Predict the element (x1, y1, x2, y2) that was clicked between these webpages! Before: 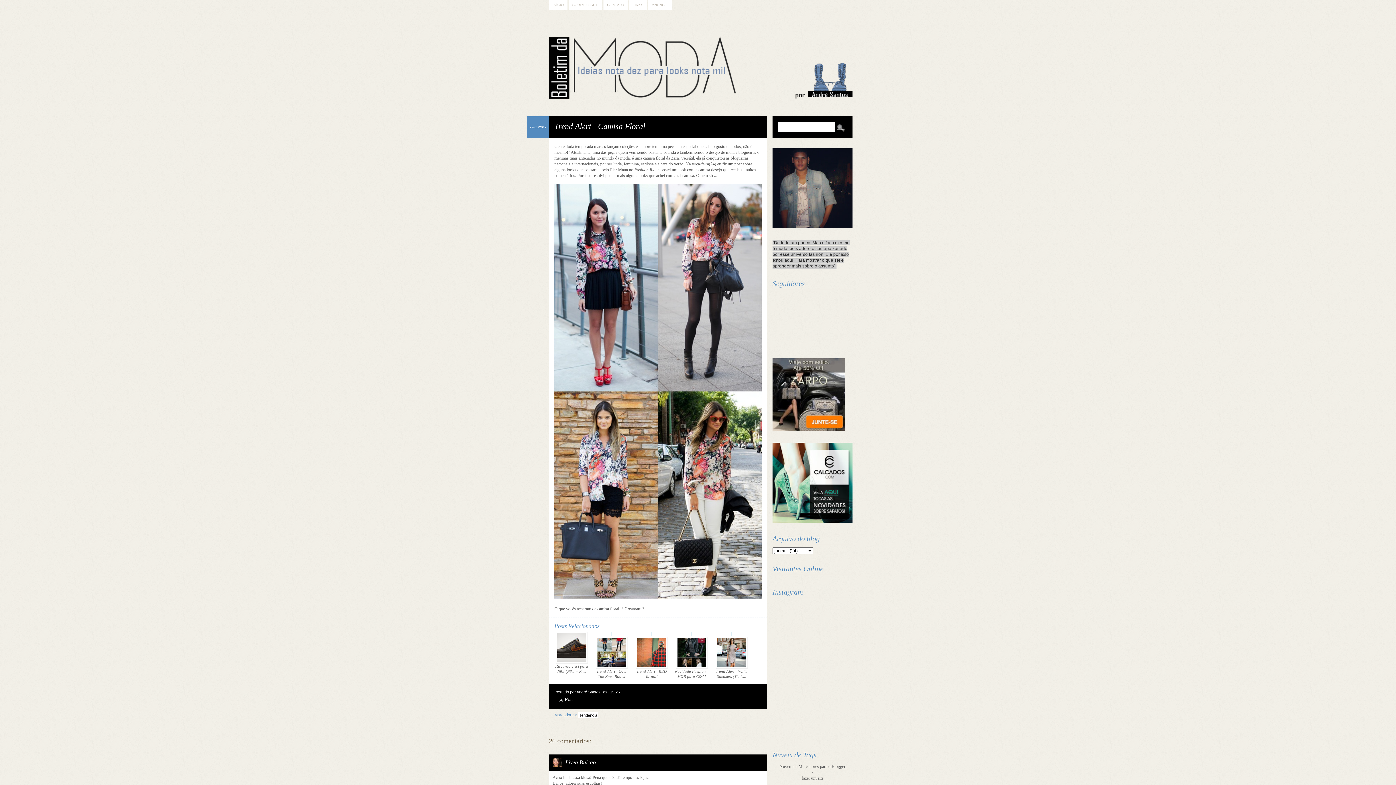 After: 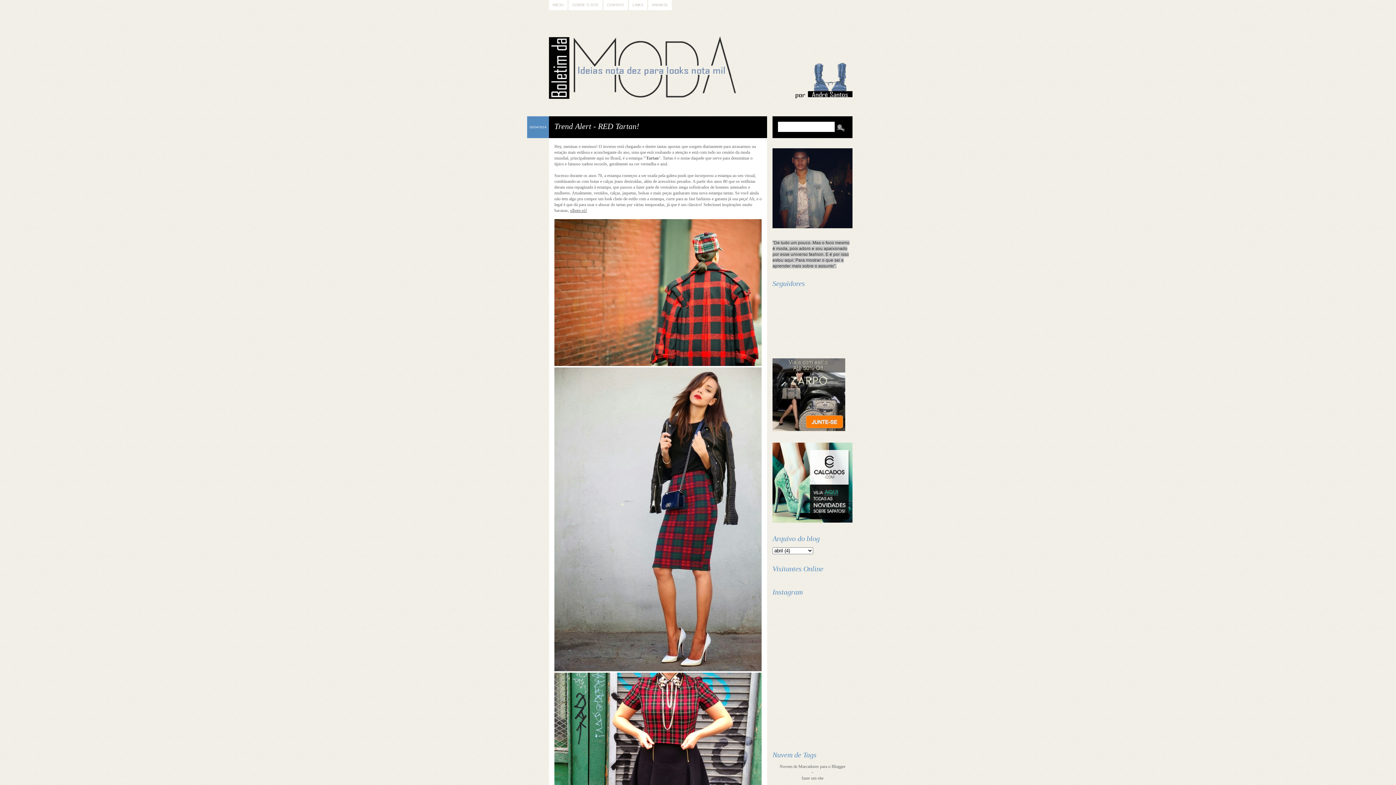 Action: label: Trend Alert - RED Tartan! bbox: (634, 632, 669, 678)